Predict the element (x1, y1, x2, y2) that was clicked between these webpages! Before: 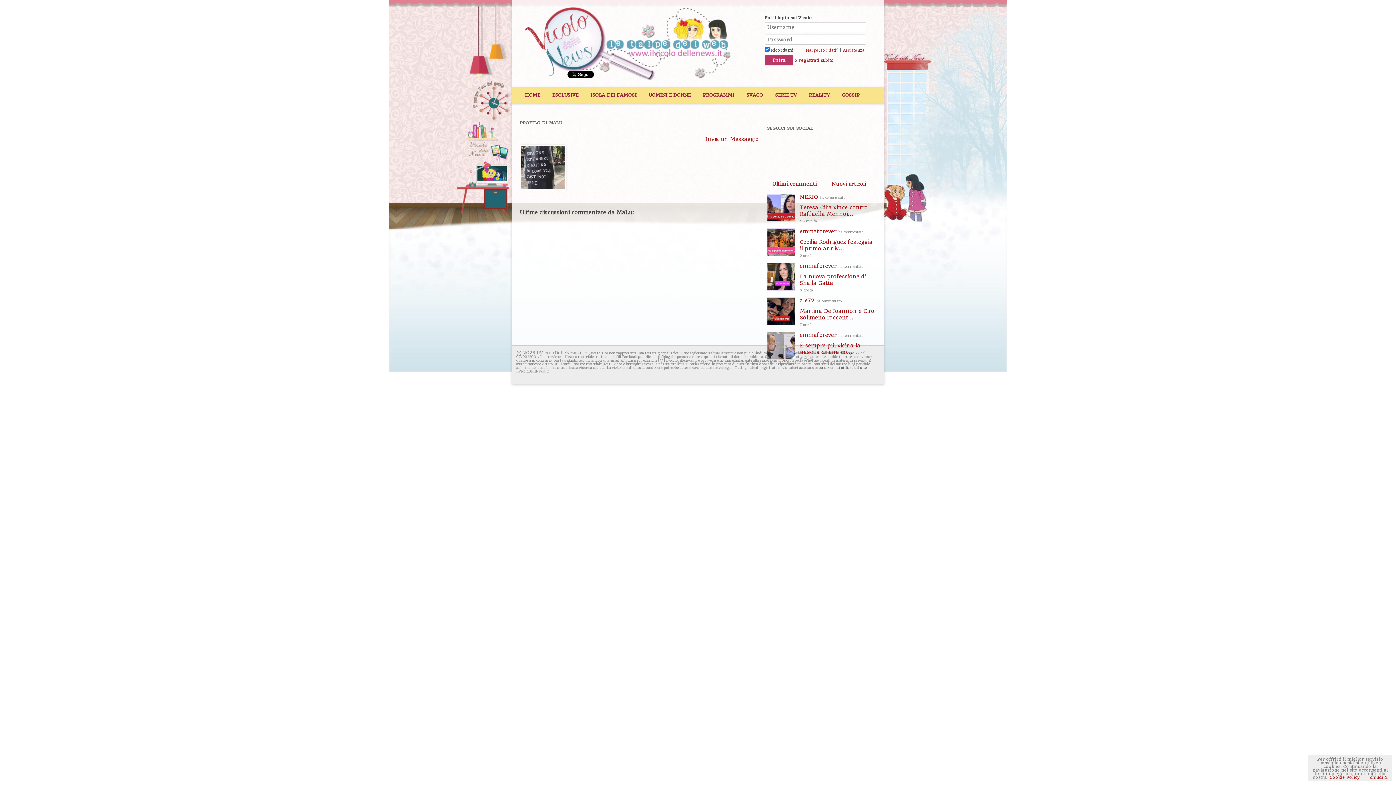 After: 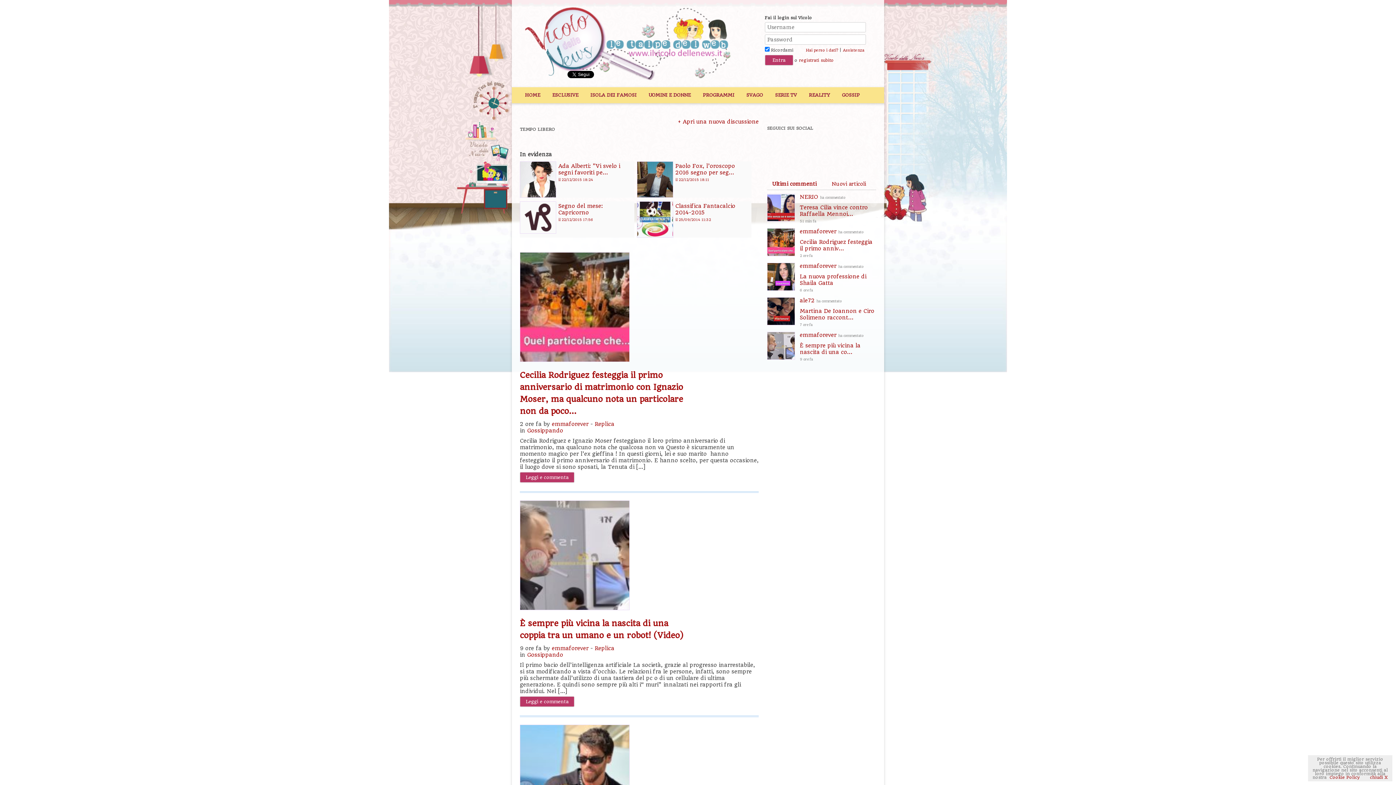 Action: label: SVAGO bbox: (741, 87, 768, 103)